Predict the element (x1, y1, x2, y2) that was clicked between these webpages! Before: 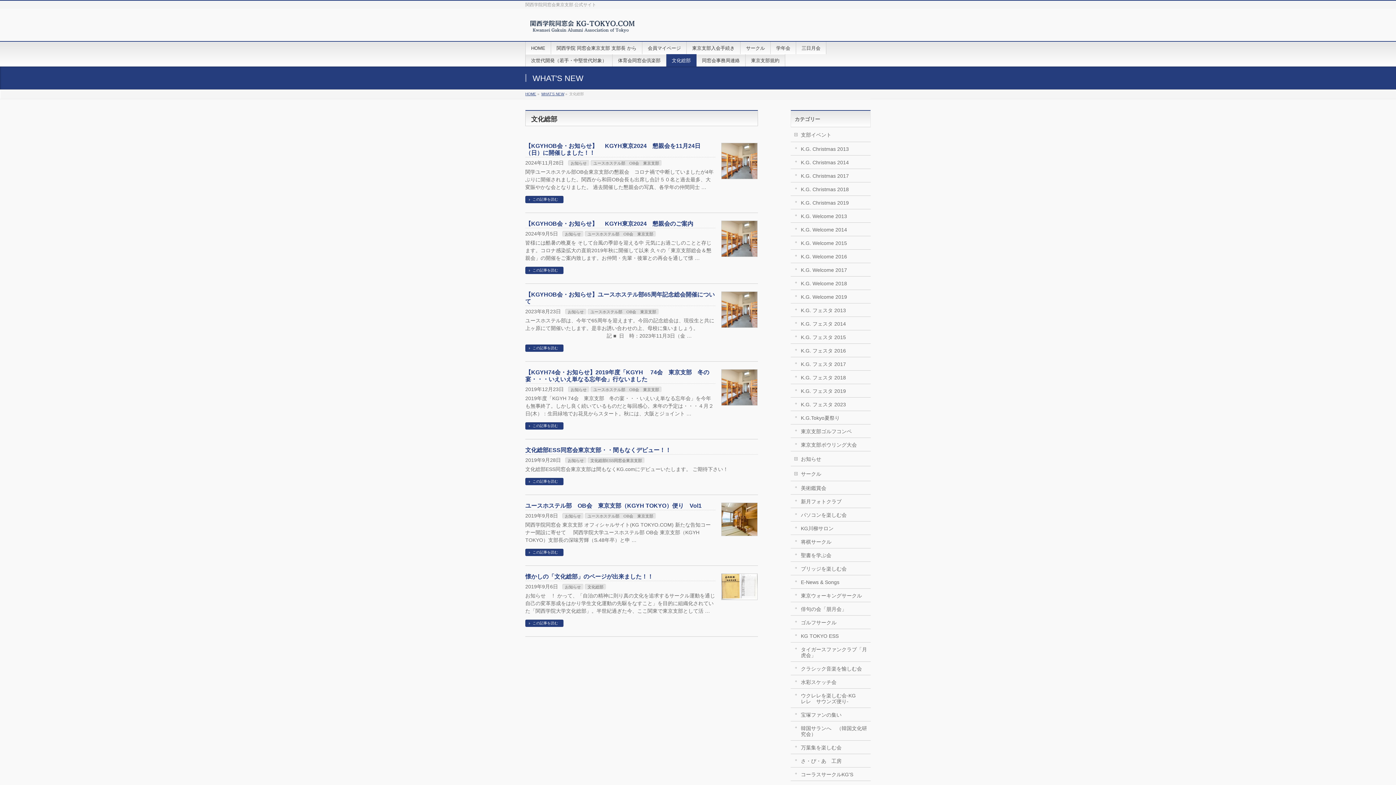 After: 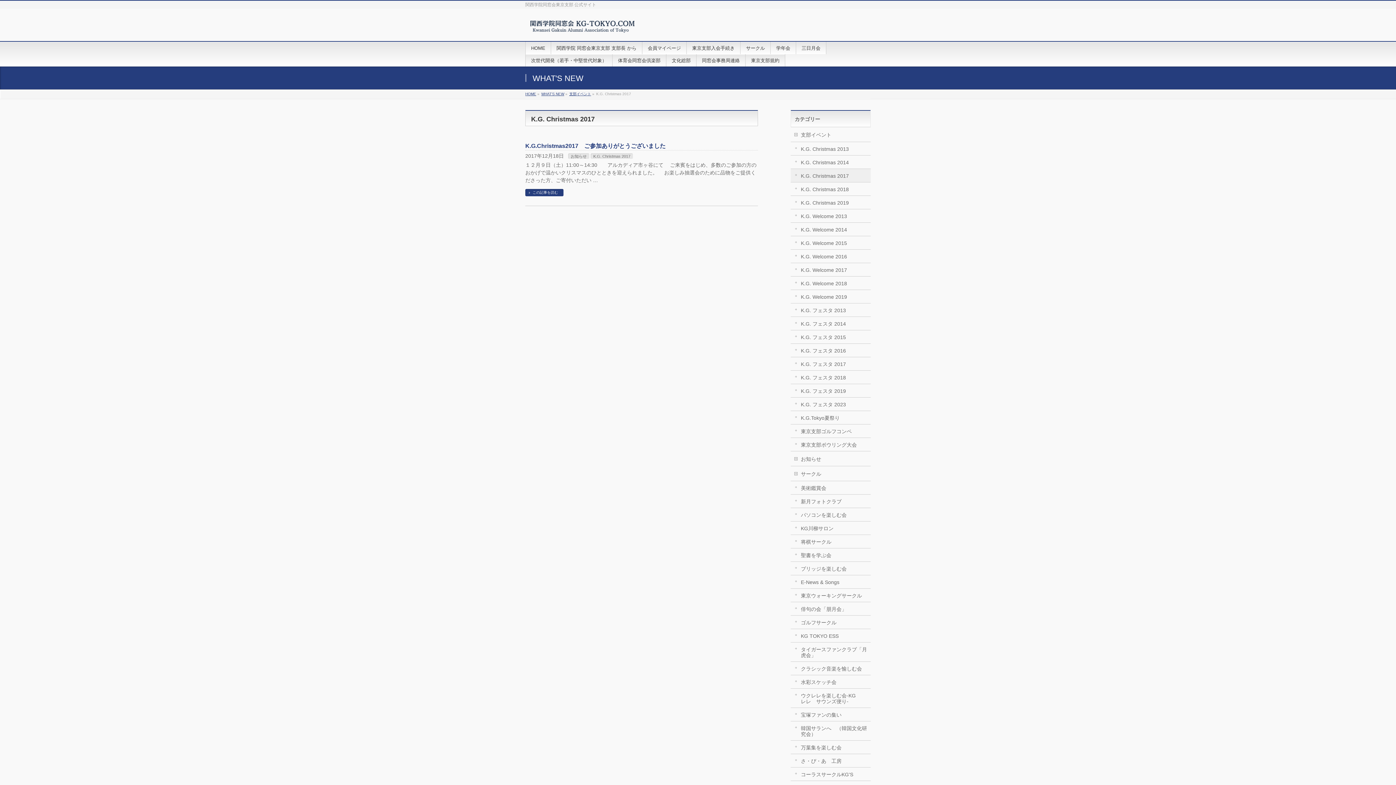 Action: bbox: (790, 169, 870, 182) label: K.G. Christmas 2017